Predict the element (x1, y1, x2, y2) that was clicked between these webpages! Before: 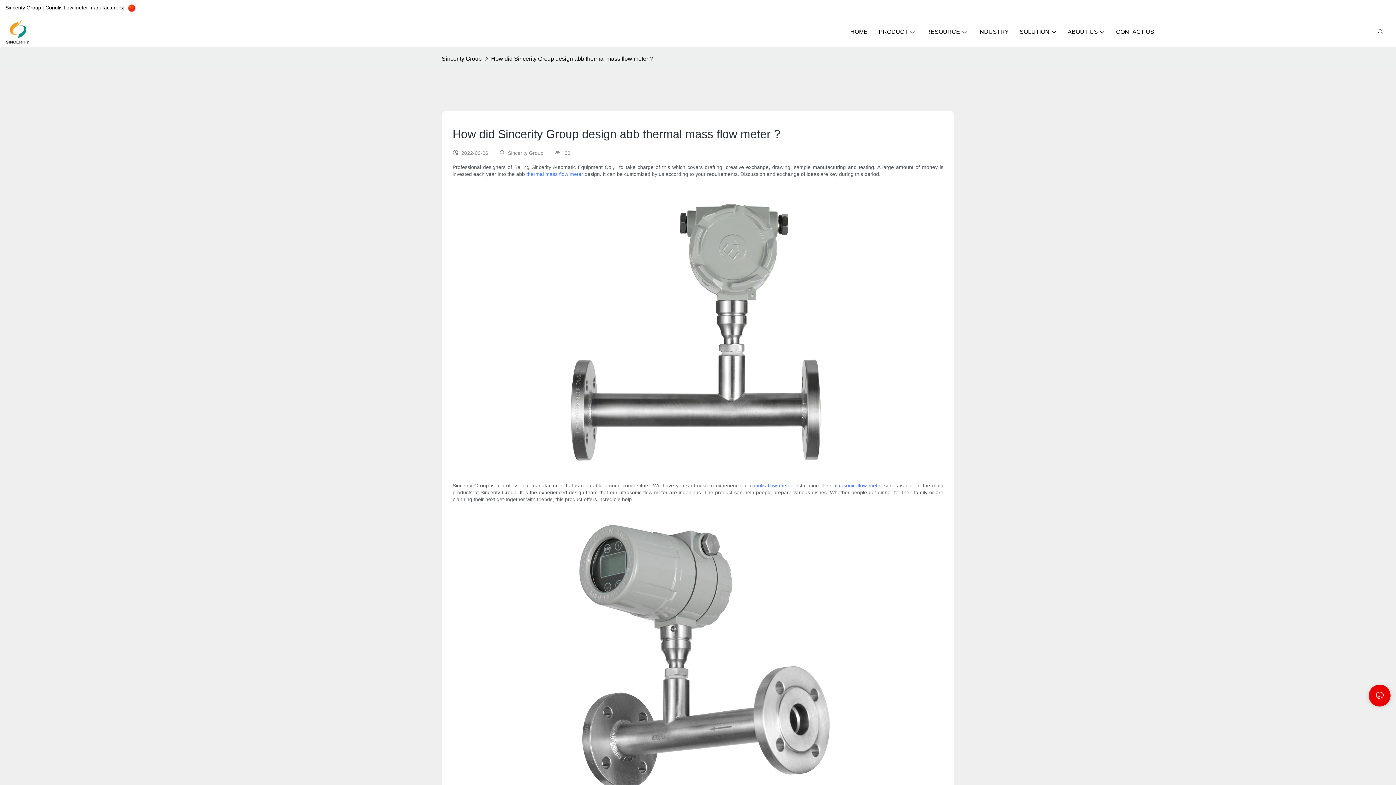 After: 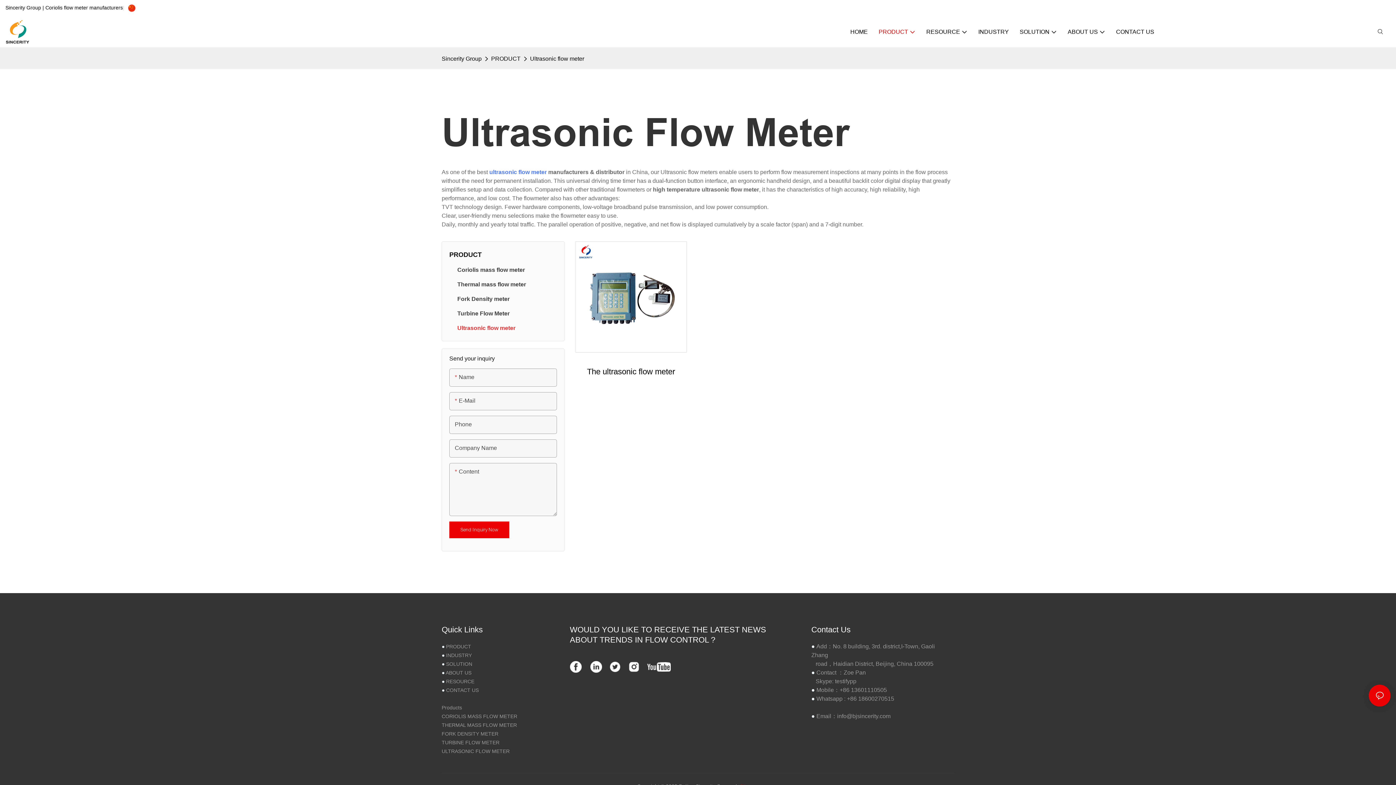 Action: bbox: (833, 482, 882, 488) label: ultrasonic flow meter